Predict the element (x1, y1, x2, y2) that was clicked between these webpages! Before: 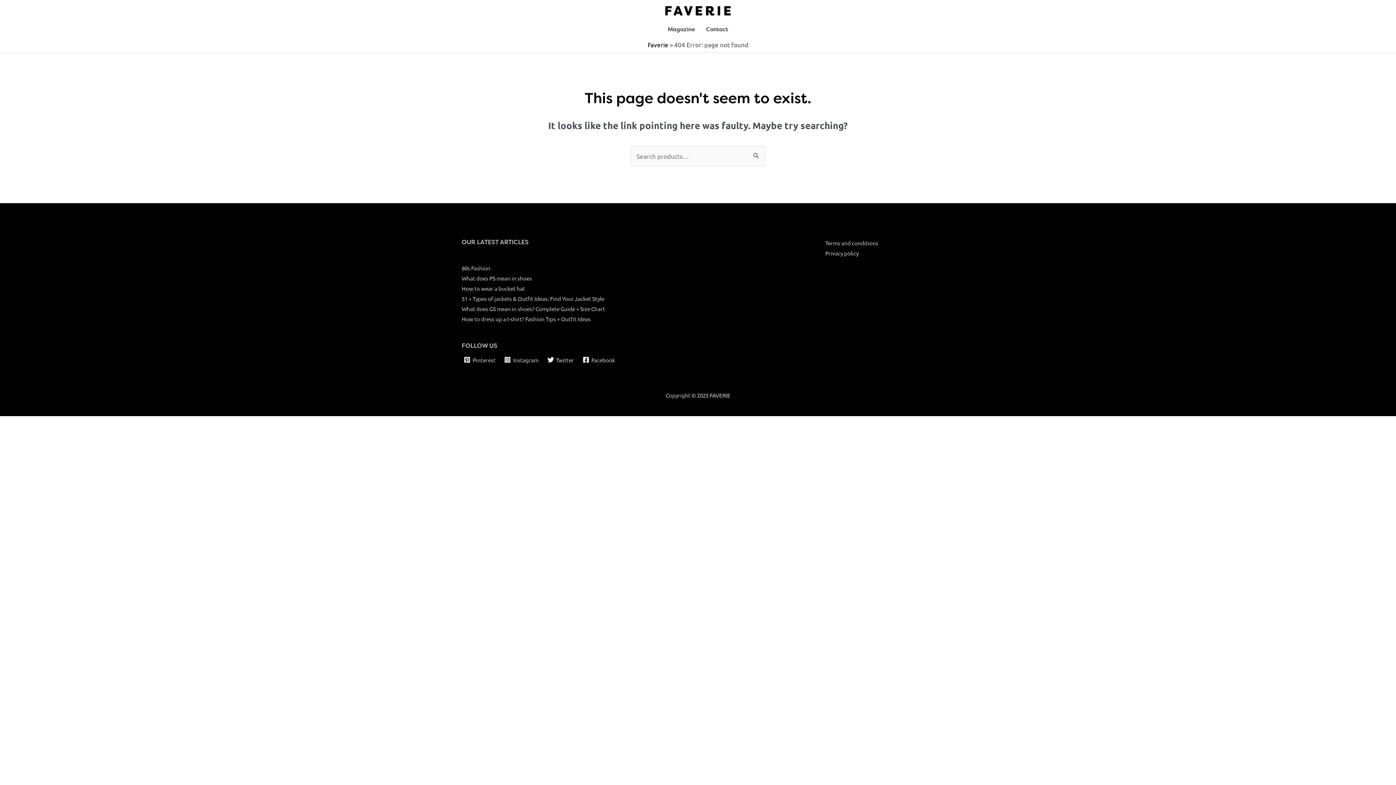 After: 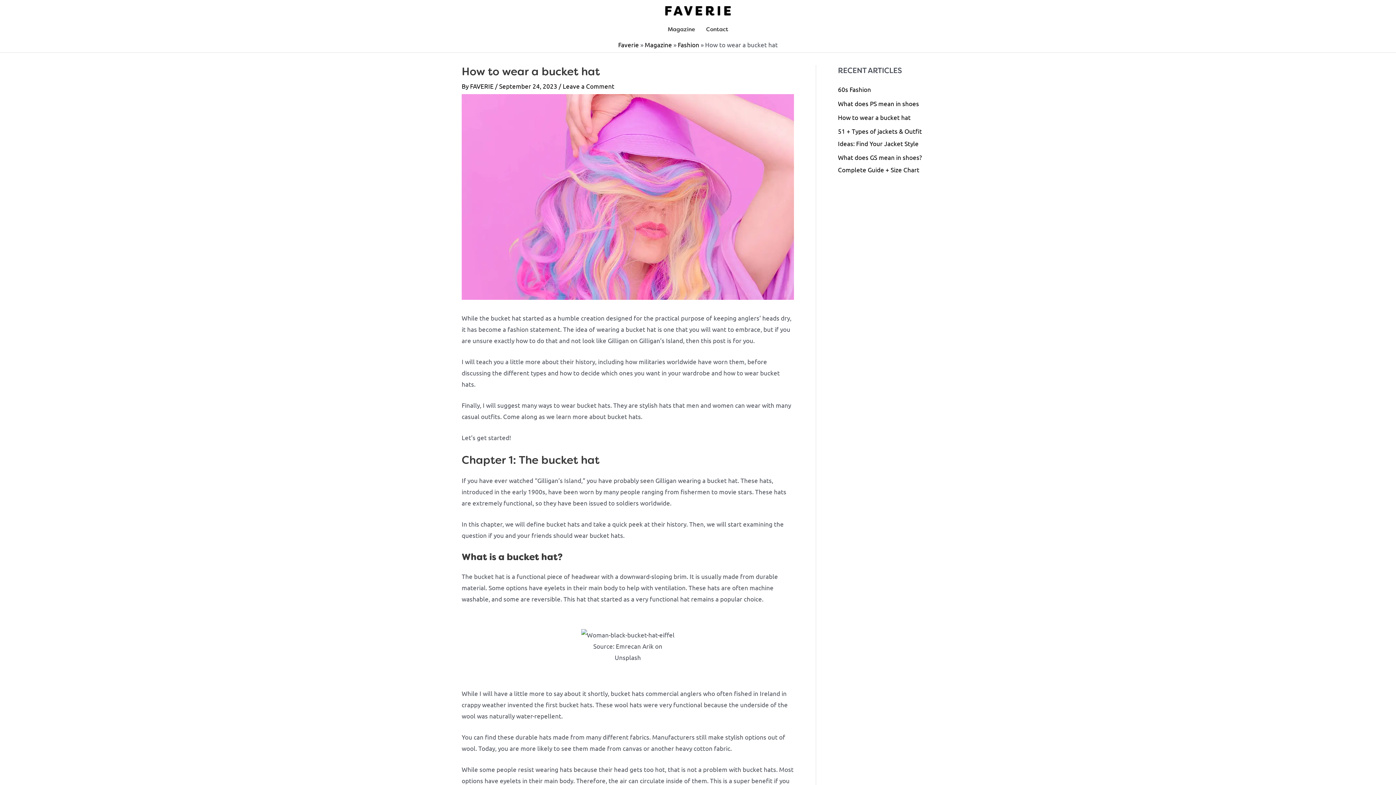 Action: label: How to wear a bucket hat bbox: (461, 285, 525, 292)